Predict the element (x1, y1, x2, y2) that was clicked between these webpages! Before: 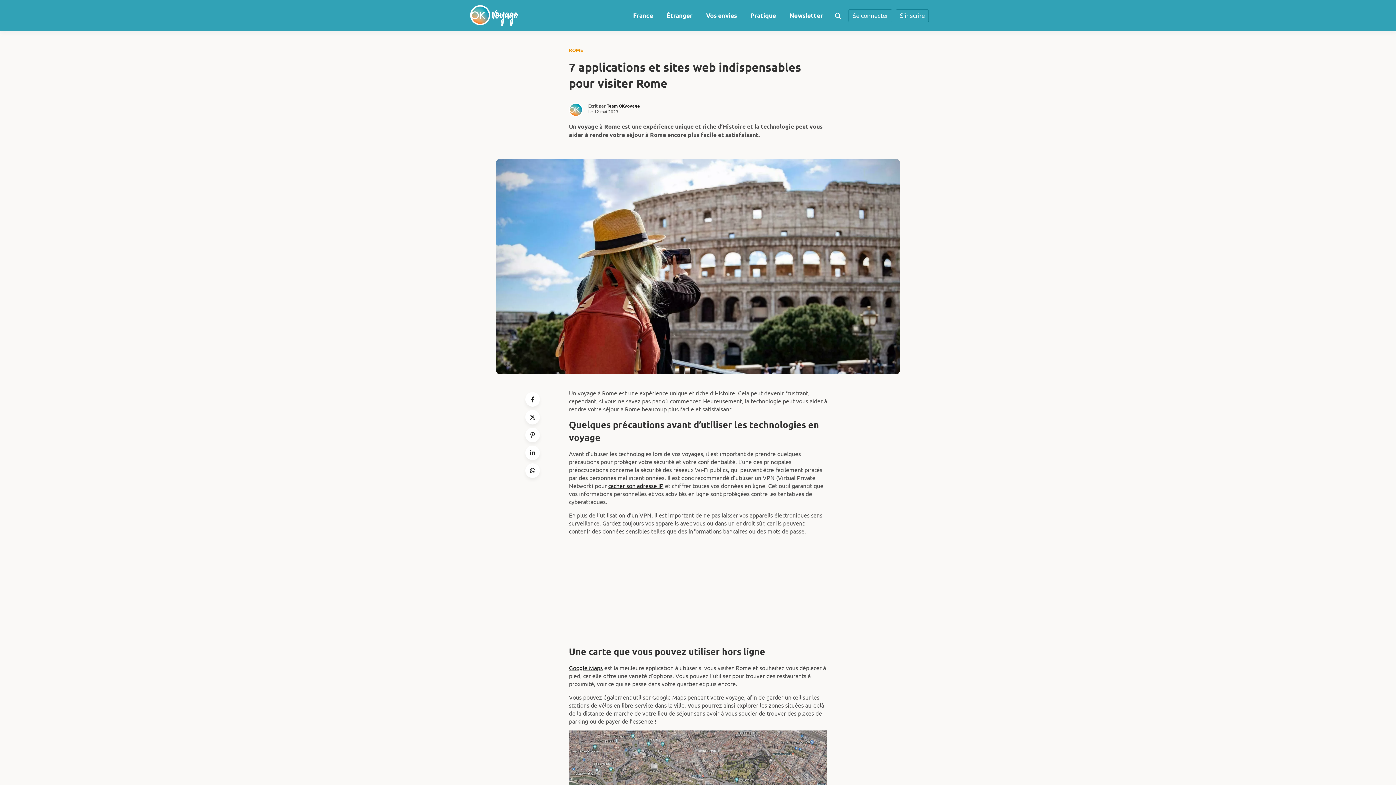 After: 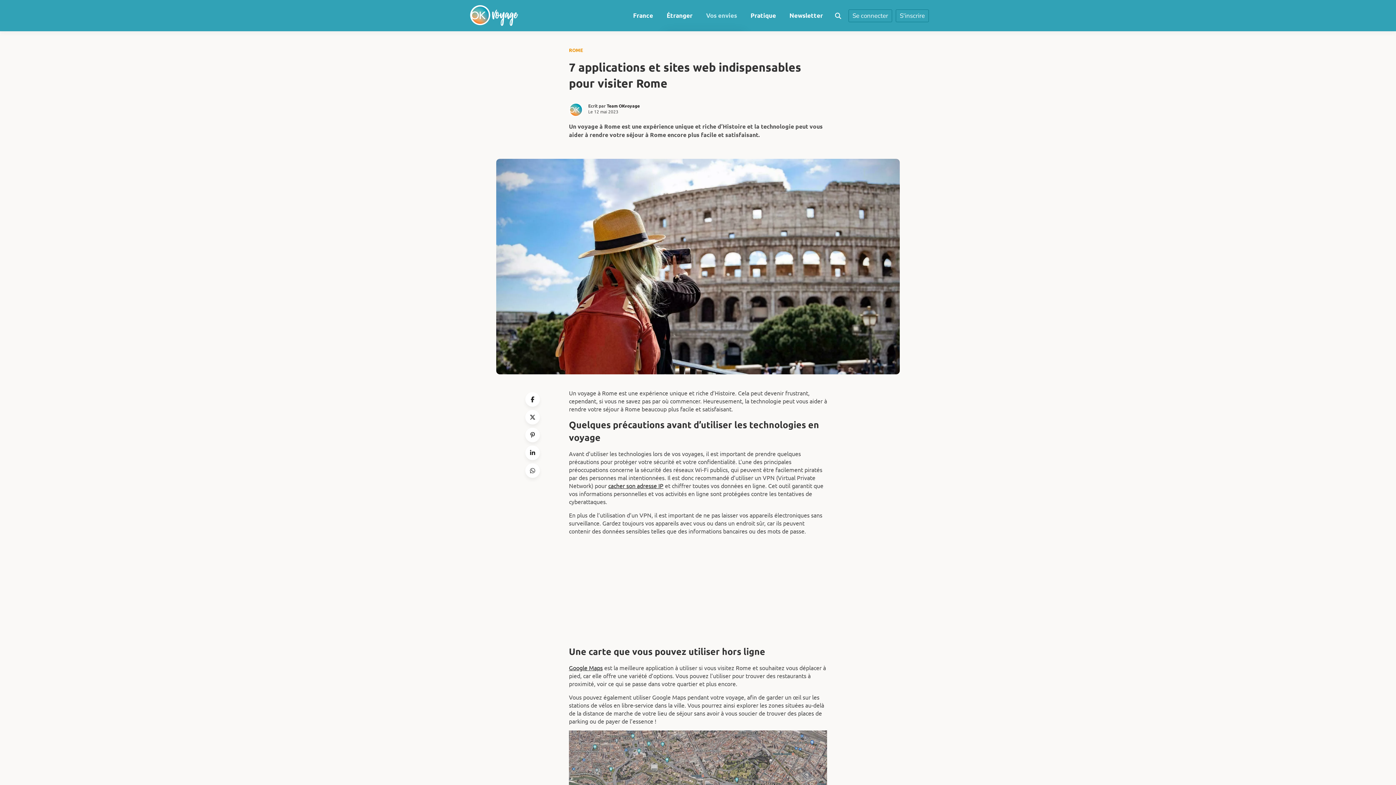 Action: label: Vos envies bbox: (703, 0, 740, 31)